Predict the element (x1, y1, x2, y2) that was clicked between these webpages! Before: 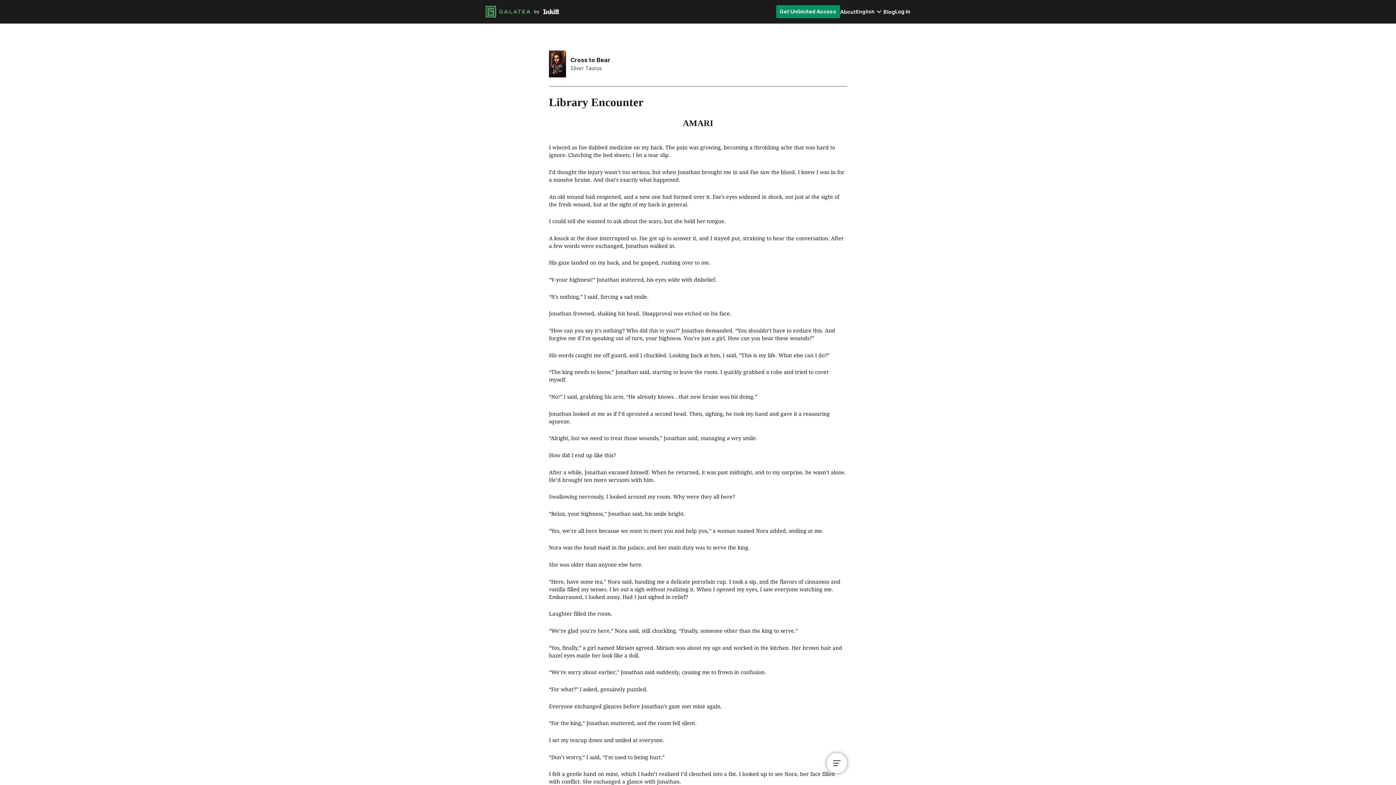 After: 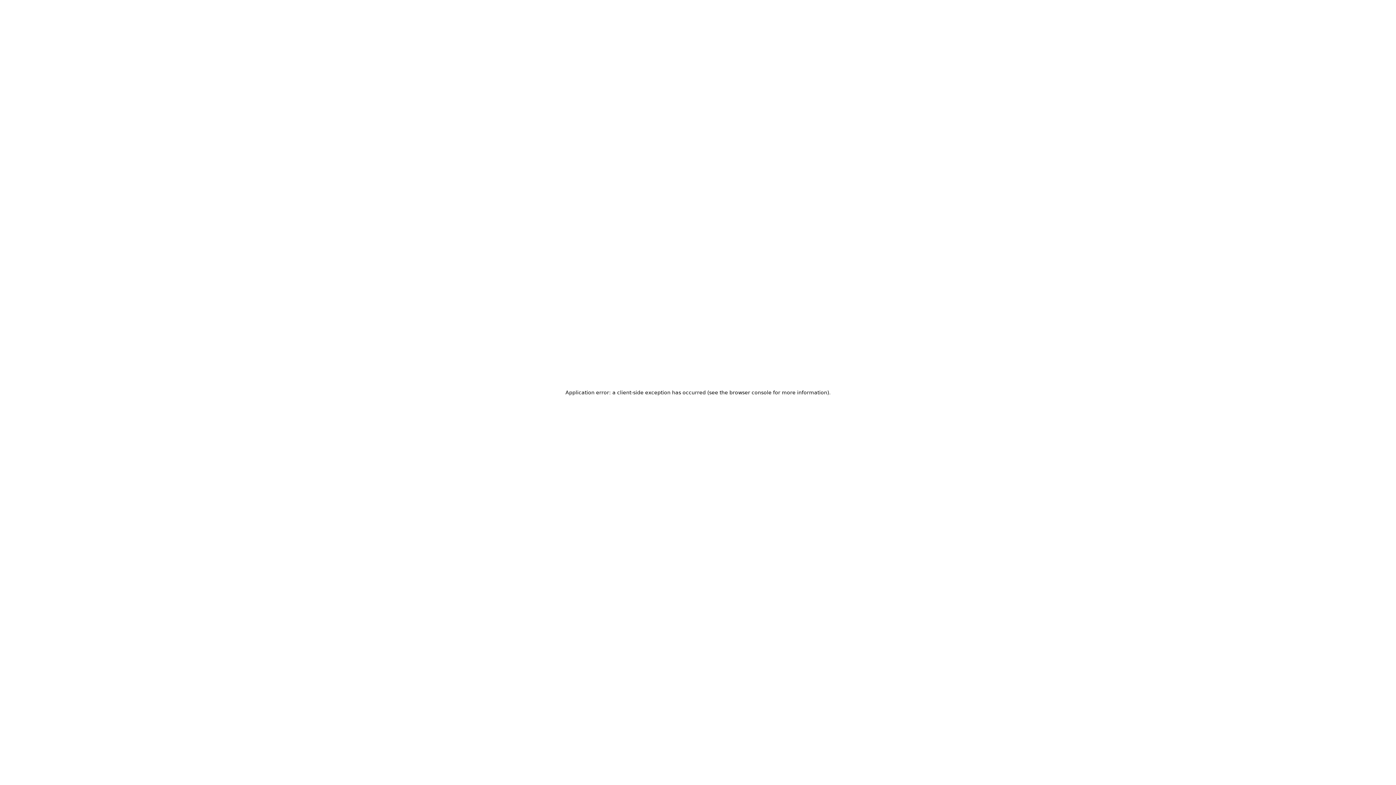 Action: bbox: (485, 5, 559, 18) label: Go to homepage